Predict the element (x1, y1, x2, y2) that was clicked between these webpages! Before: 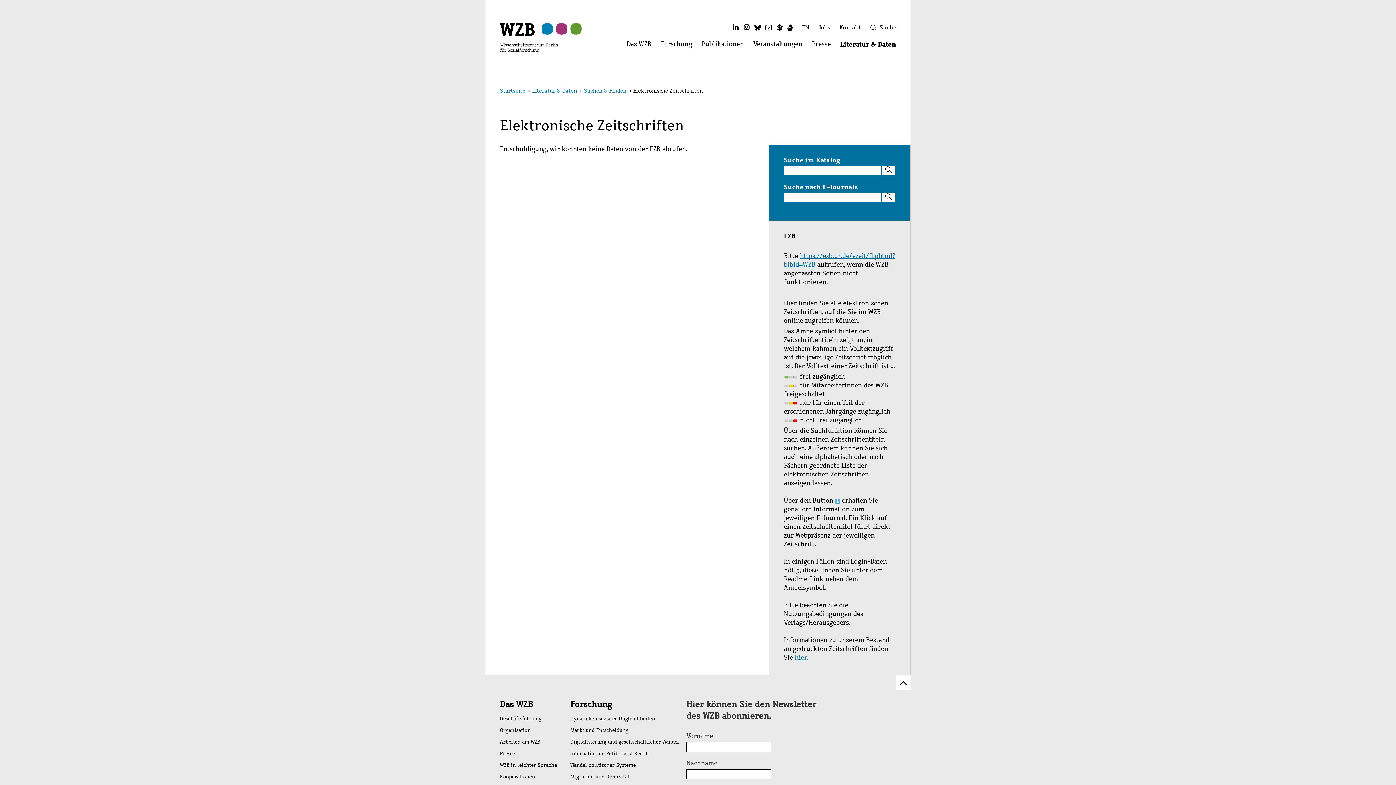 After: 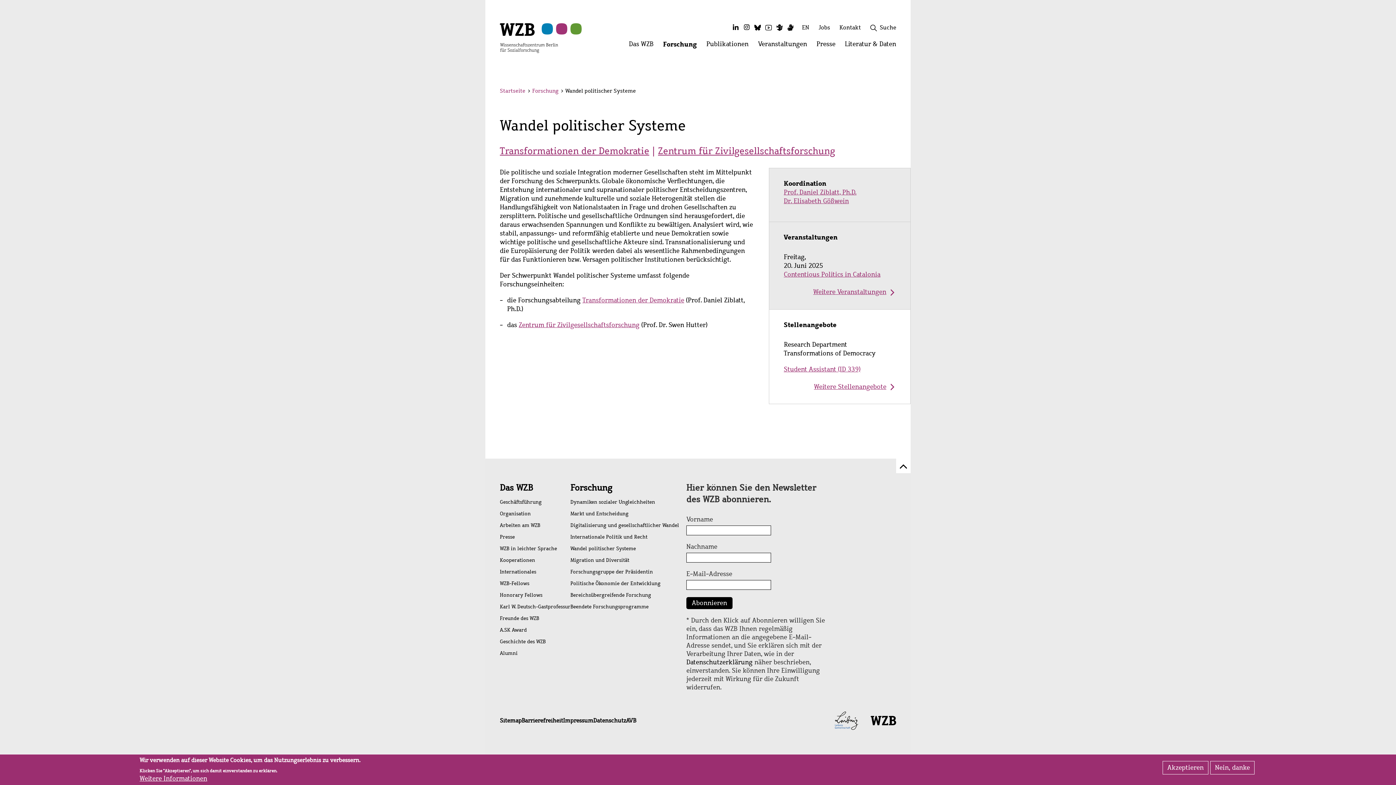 Action: label: Wandel politischer Systeme bbox: (570, 759, 679, 771)